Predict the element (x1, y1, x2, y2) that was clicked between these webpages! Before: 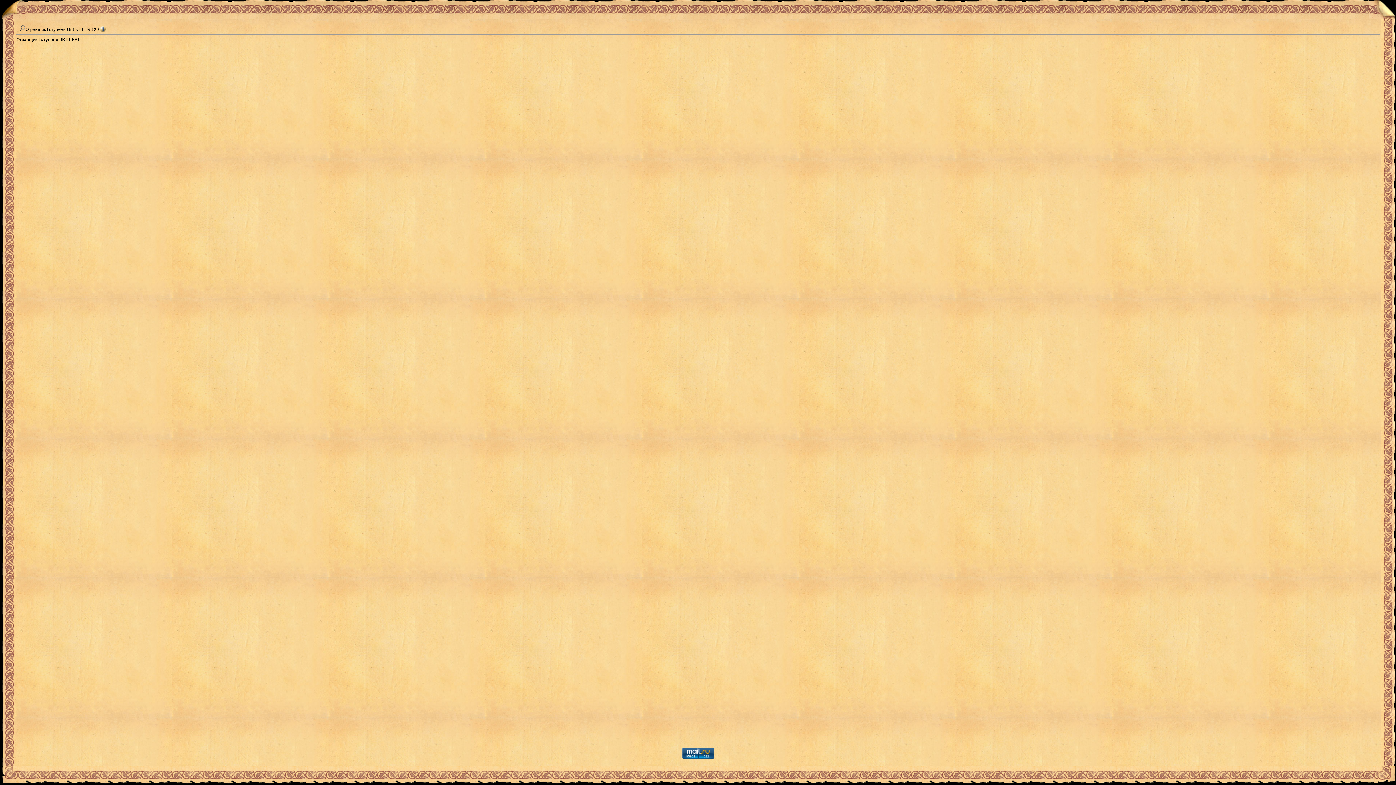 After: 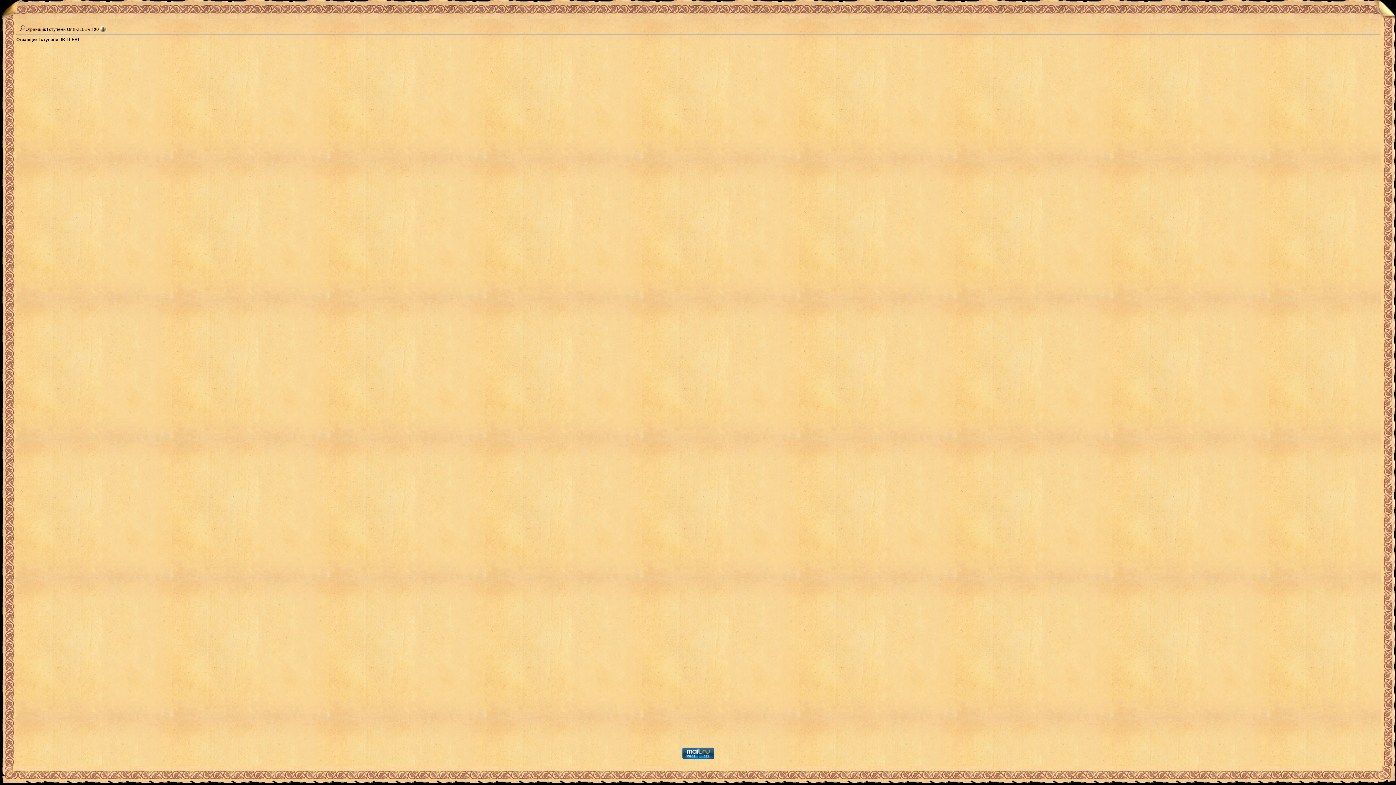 Action: bbox: (100, 28, 105, 33)